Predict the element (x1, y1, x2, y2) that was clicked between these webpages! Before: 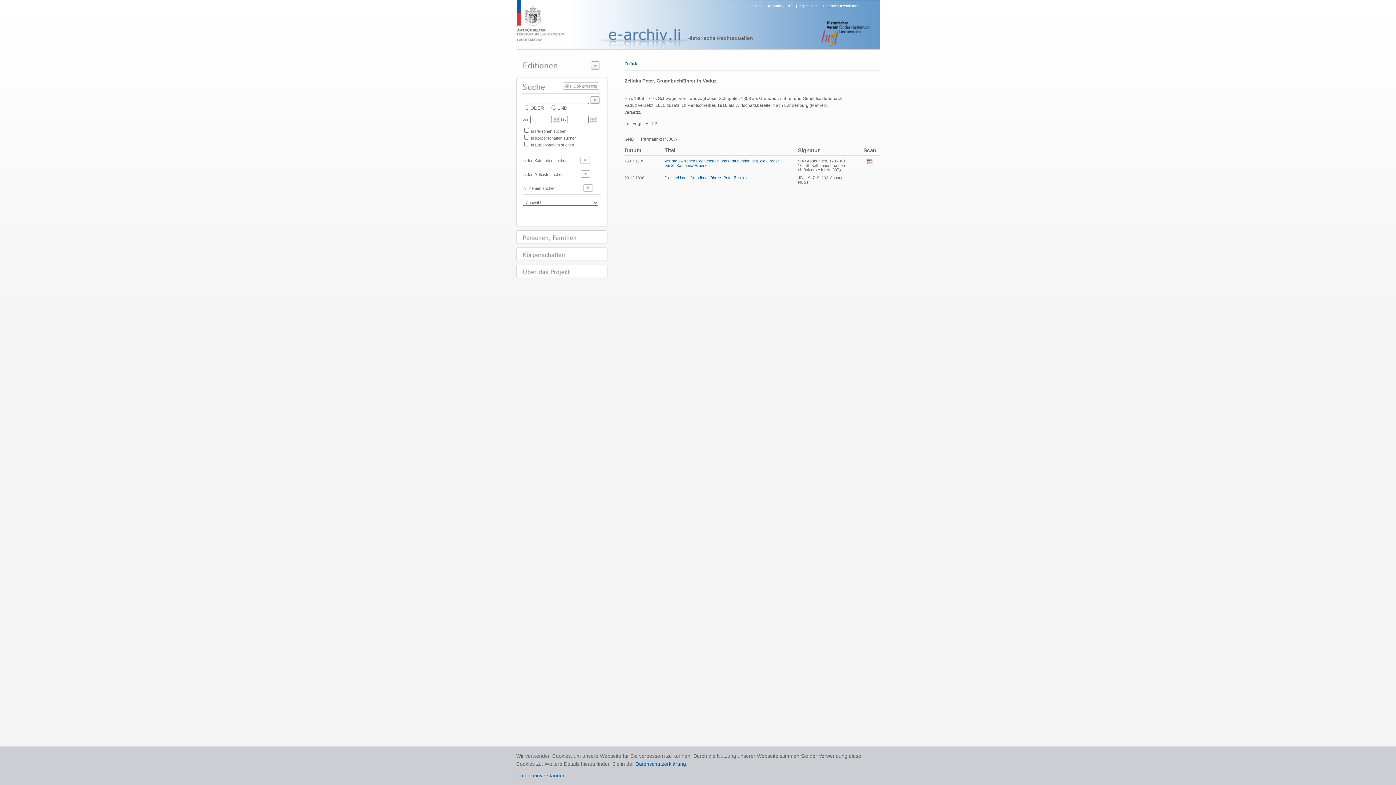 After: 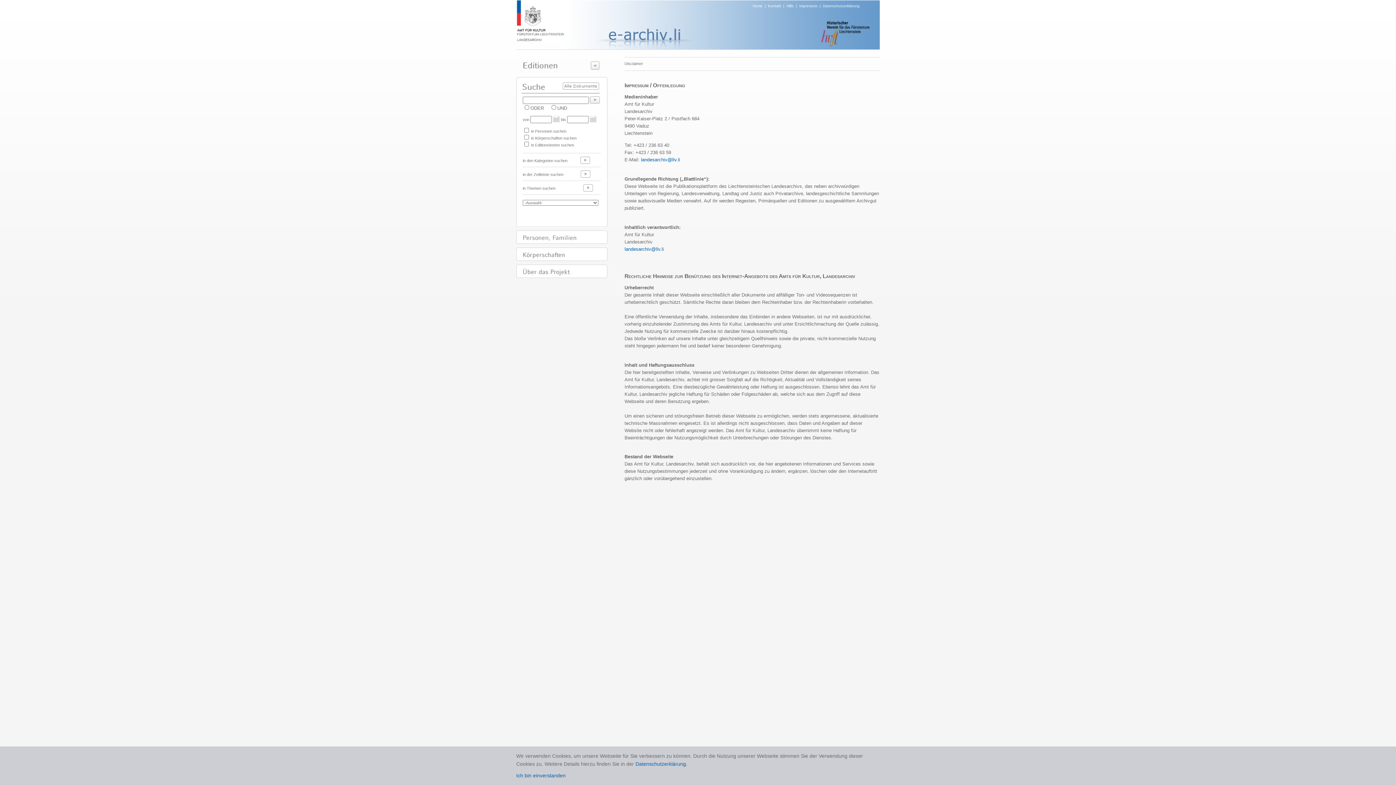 Action: bbox: (799, 4, 817, 8) label: Impressum